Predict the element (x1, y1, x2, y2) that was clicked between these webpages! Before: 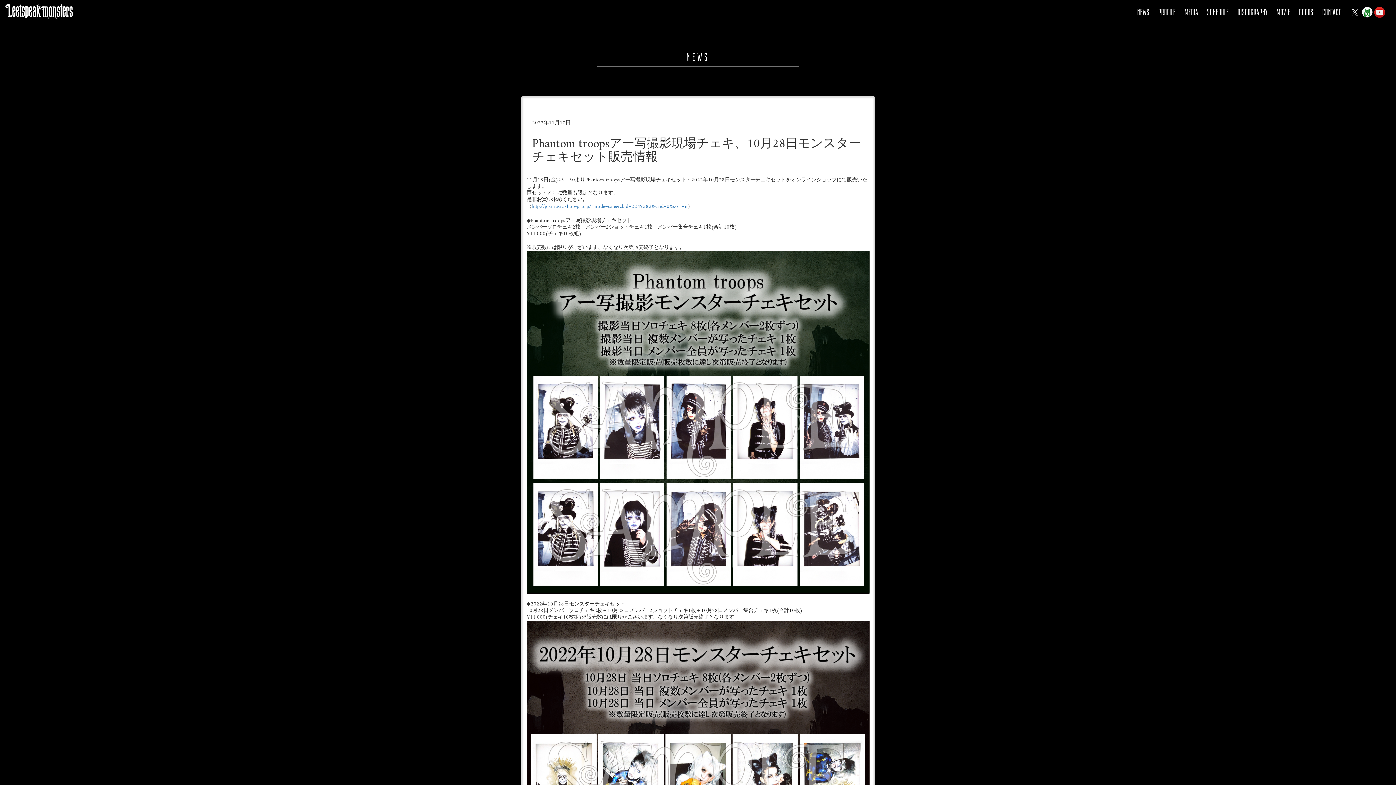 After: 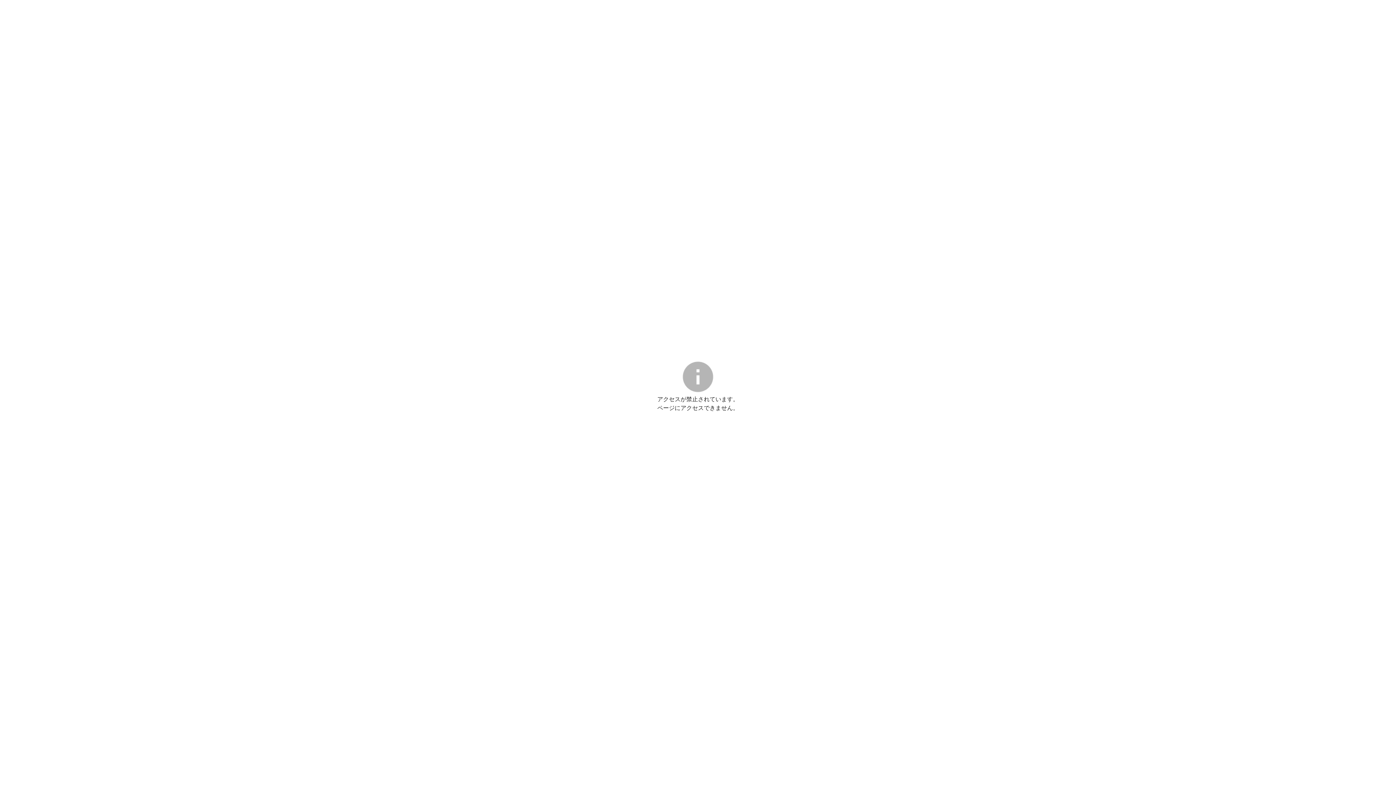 Action: label: http://glkmusic.shop-pro.jp/?mode=cate&cbid=2249582&csid=0&sort=n bbox: (531, 202, 687, 211)